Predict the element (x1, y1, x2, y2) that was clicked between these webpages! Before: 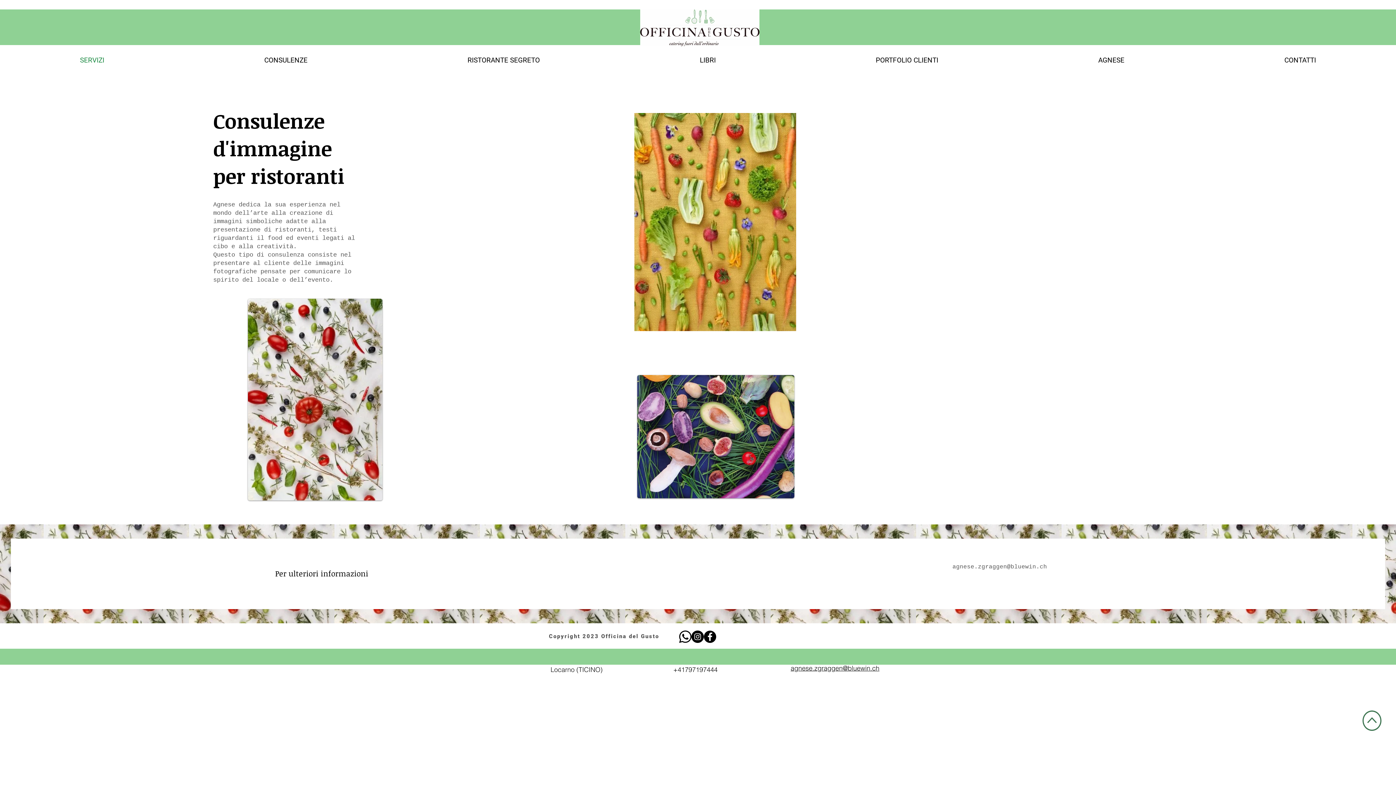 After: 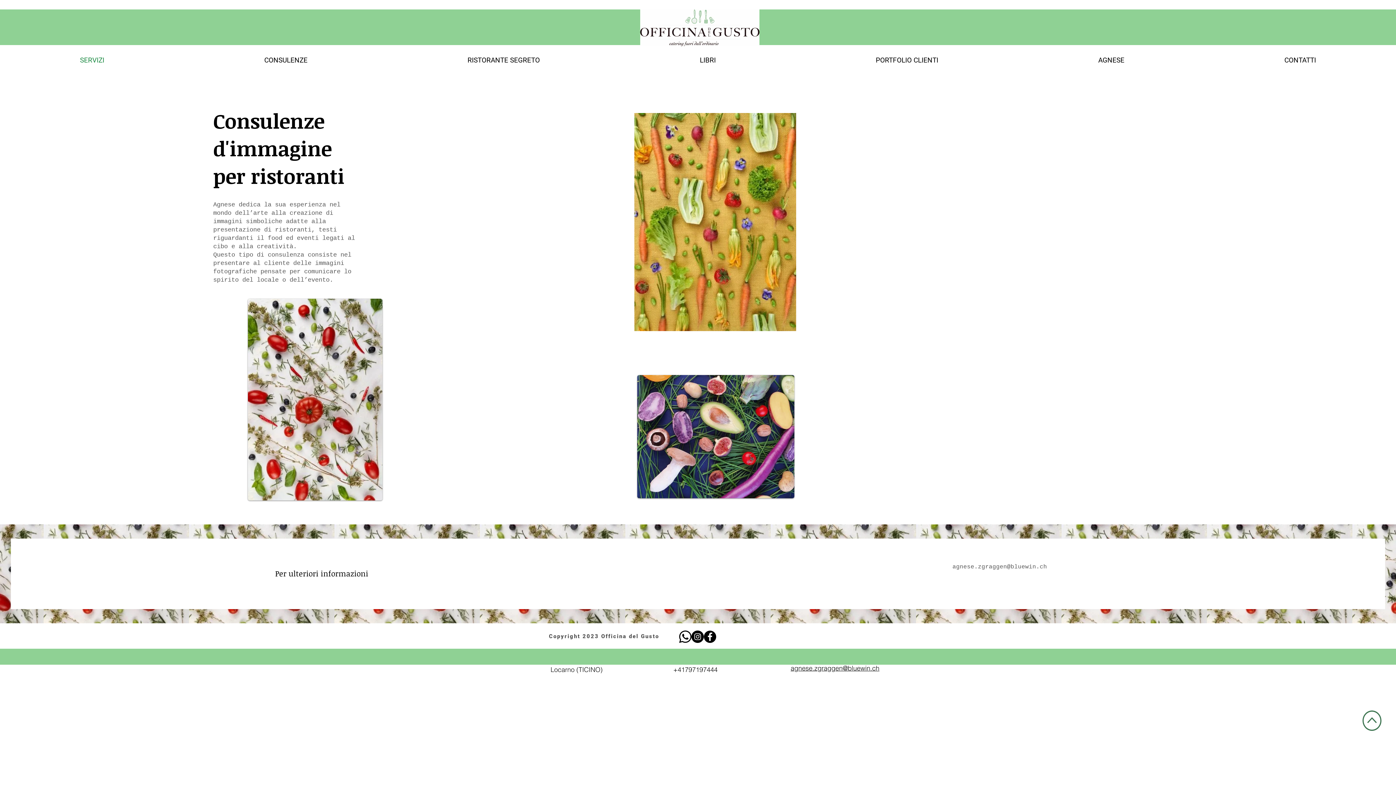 Action: label: agnese.zgraggen@bluewin.ch bbox: (790, 664, 879, 672)